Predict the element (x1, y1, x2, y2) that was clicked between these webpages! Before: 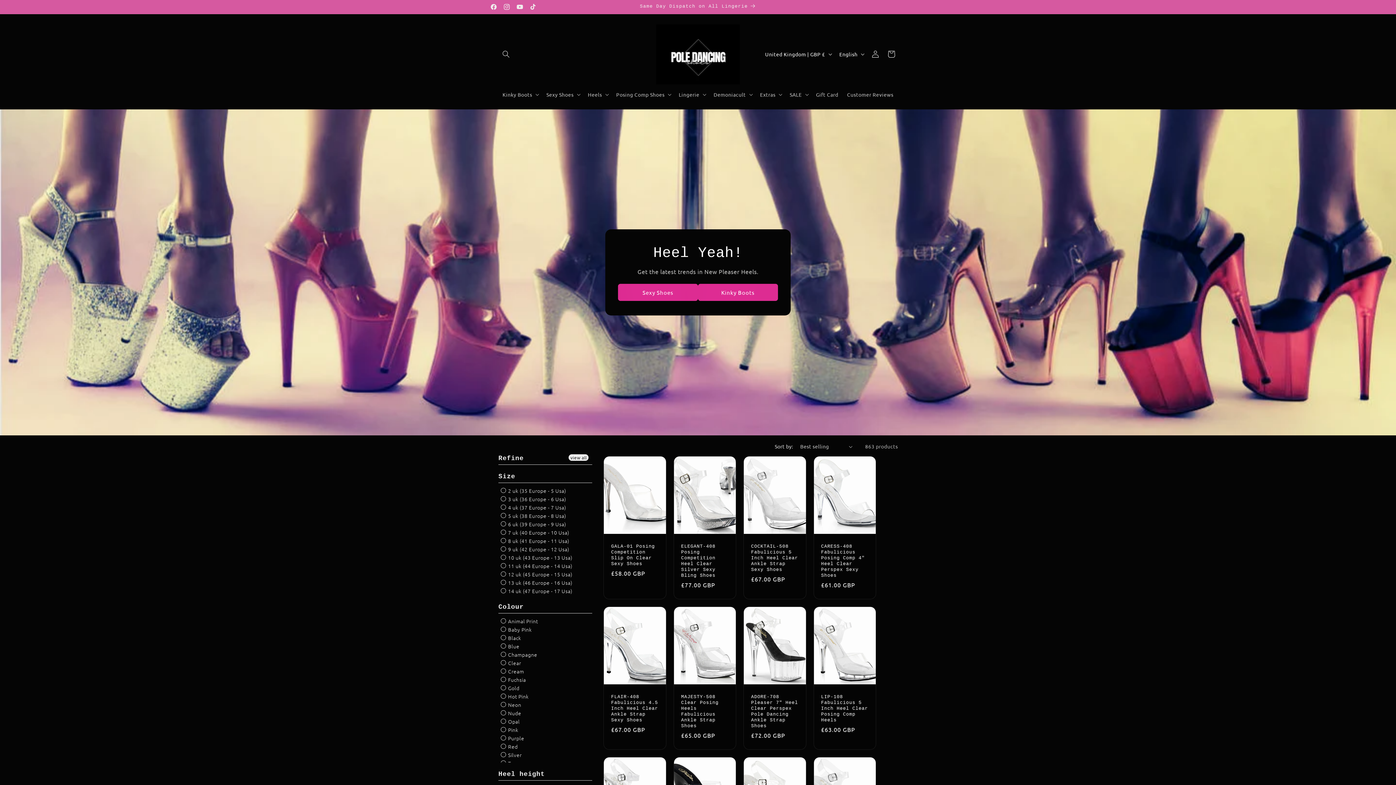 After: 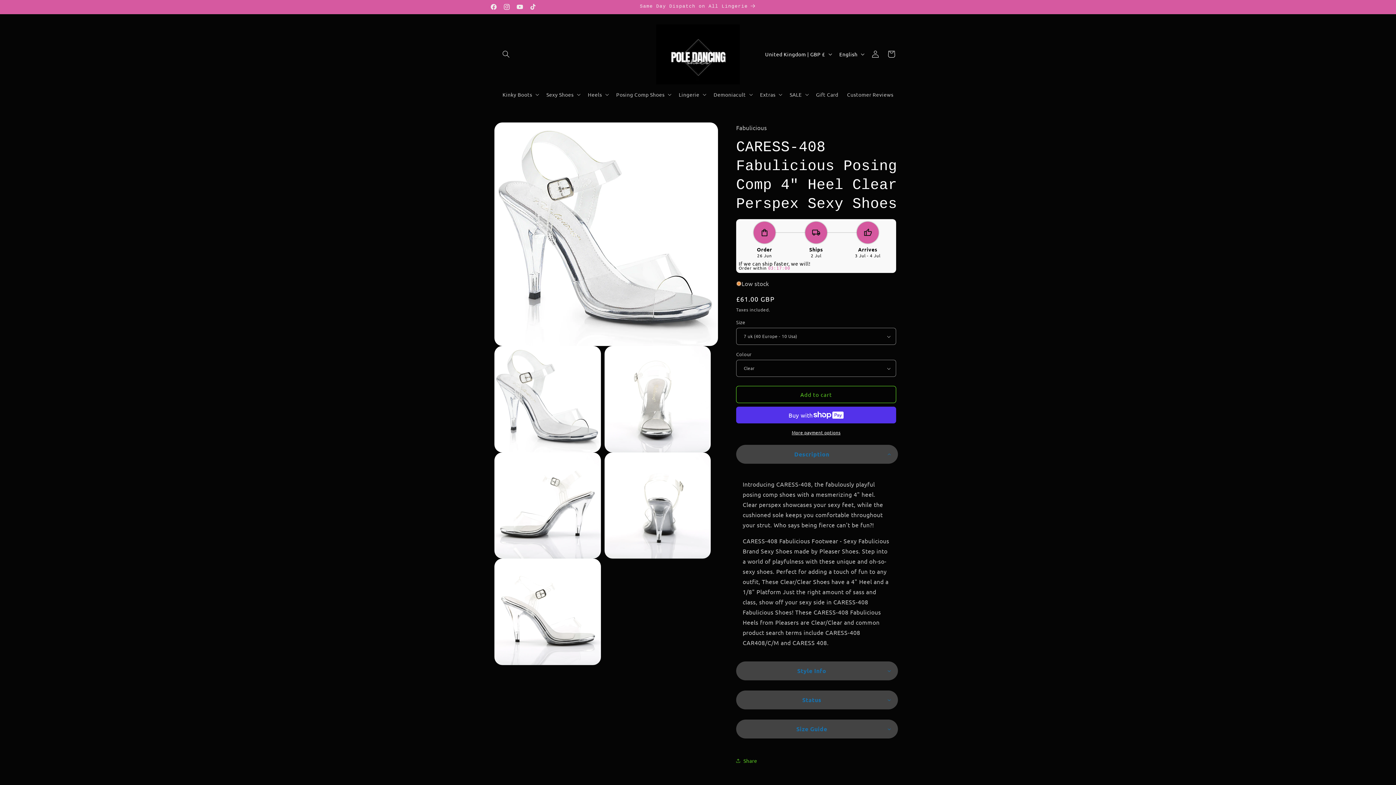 Action: label: CARESS-408 Fabulicious Posing Comp 4" Heel Clear Perspex Sexy Shoes bbox: (821, 544, 868, 578)